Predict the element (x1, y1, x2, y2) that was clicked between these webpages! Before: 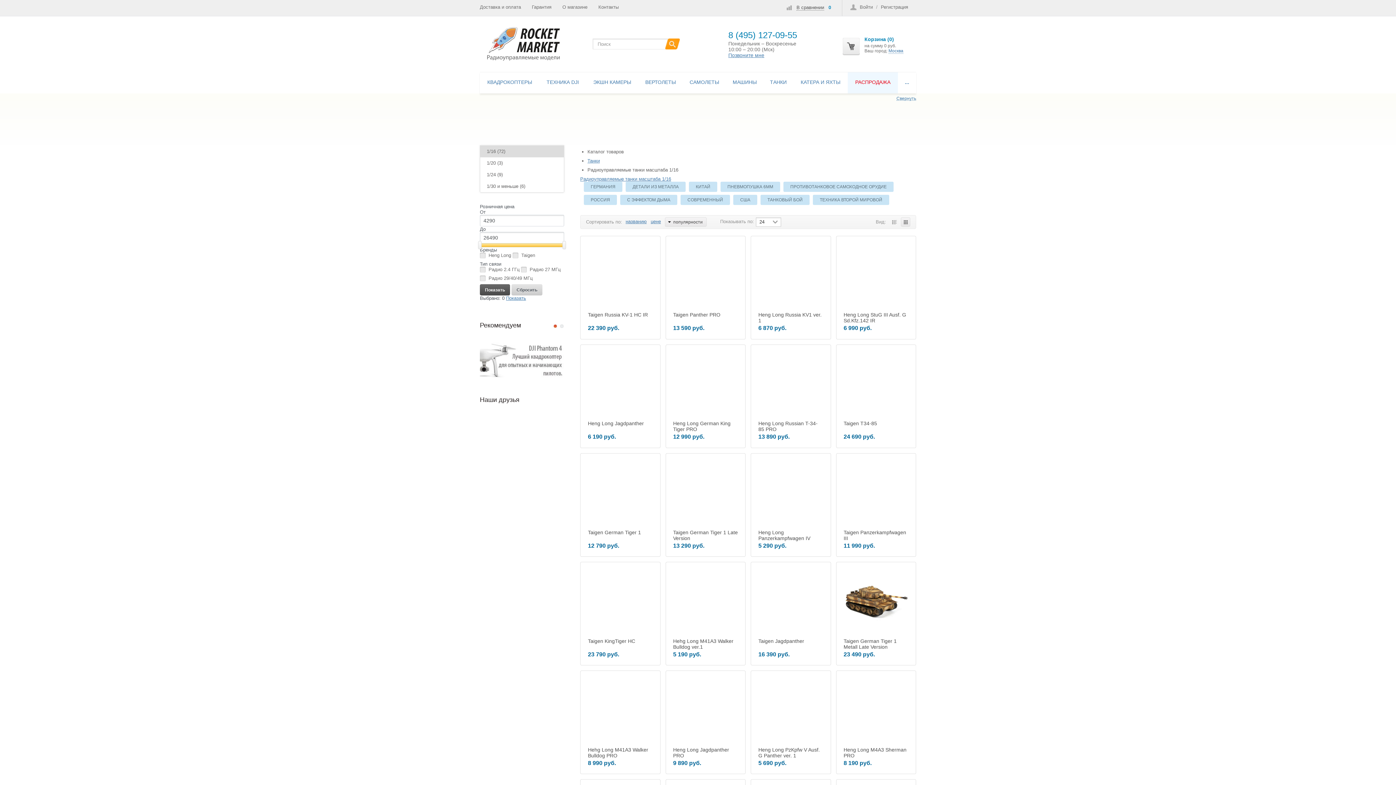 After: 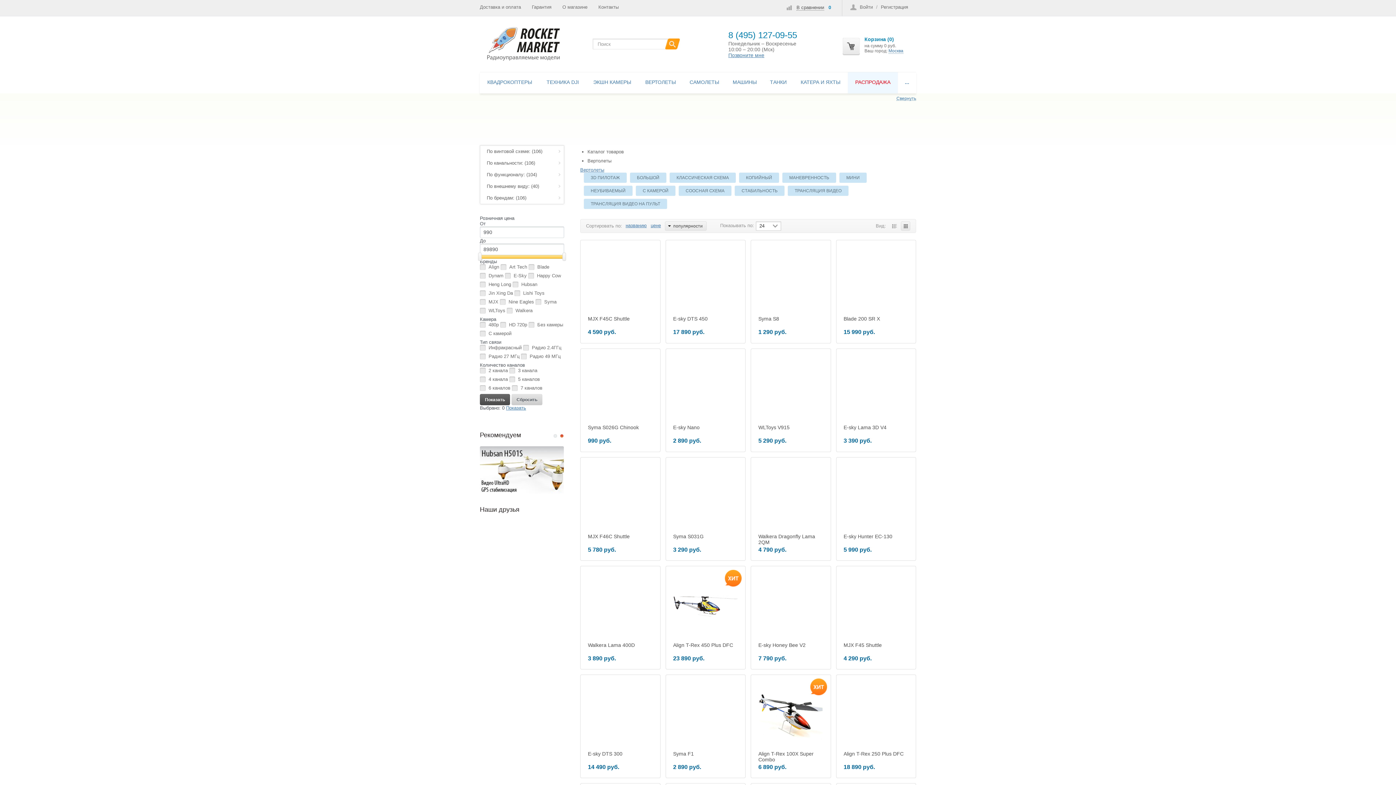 Action: bbox: (638, 72, 682, 93) label: ВЕРТОЛЕТЫ